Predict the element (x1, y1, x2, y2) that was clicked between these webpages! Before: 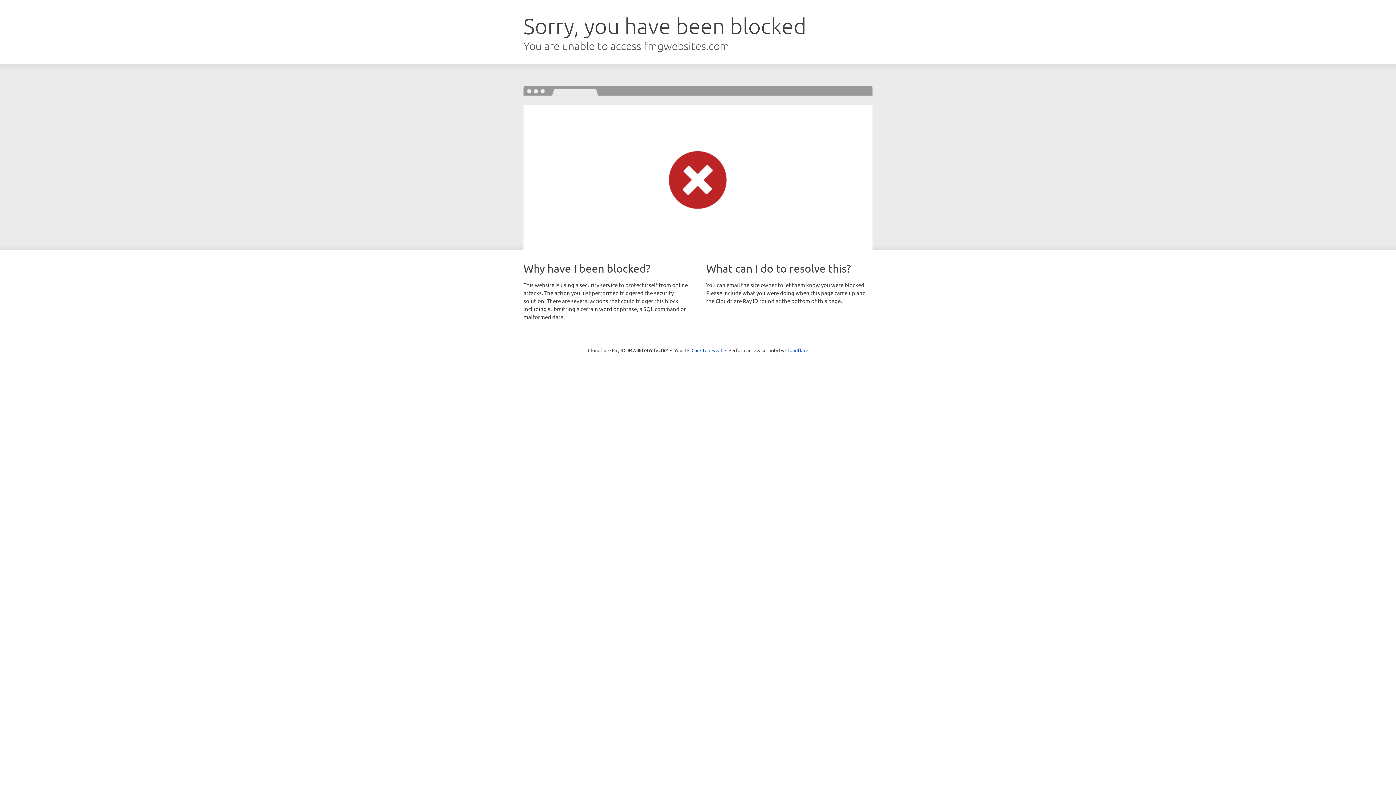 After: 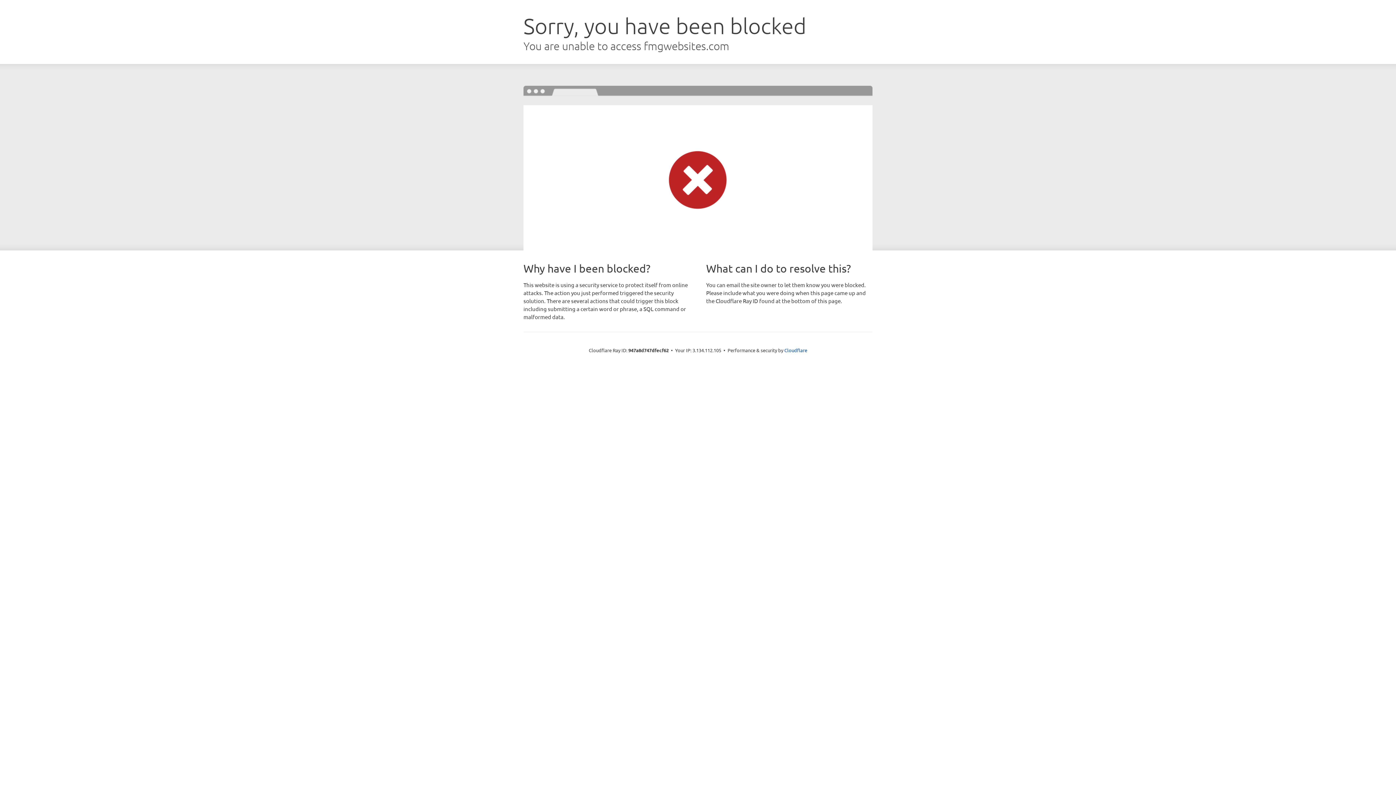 Action: bbox: (691, 346, 722, 353) label: Click to reveal